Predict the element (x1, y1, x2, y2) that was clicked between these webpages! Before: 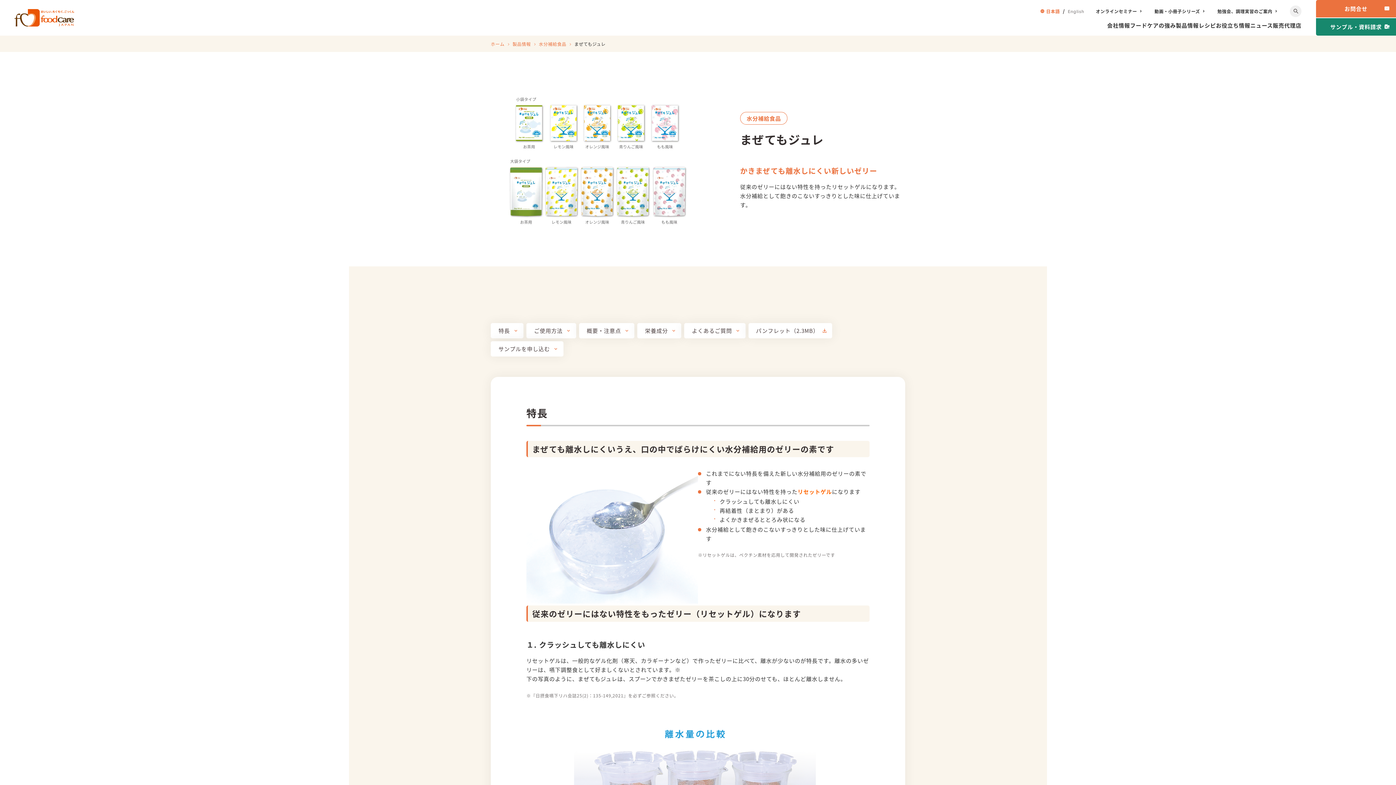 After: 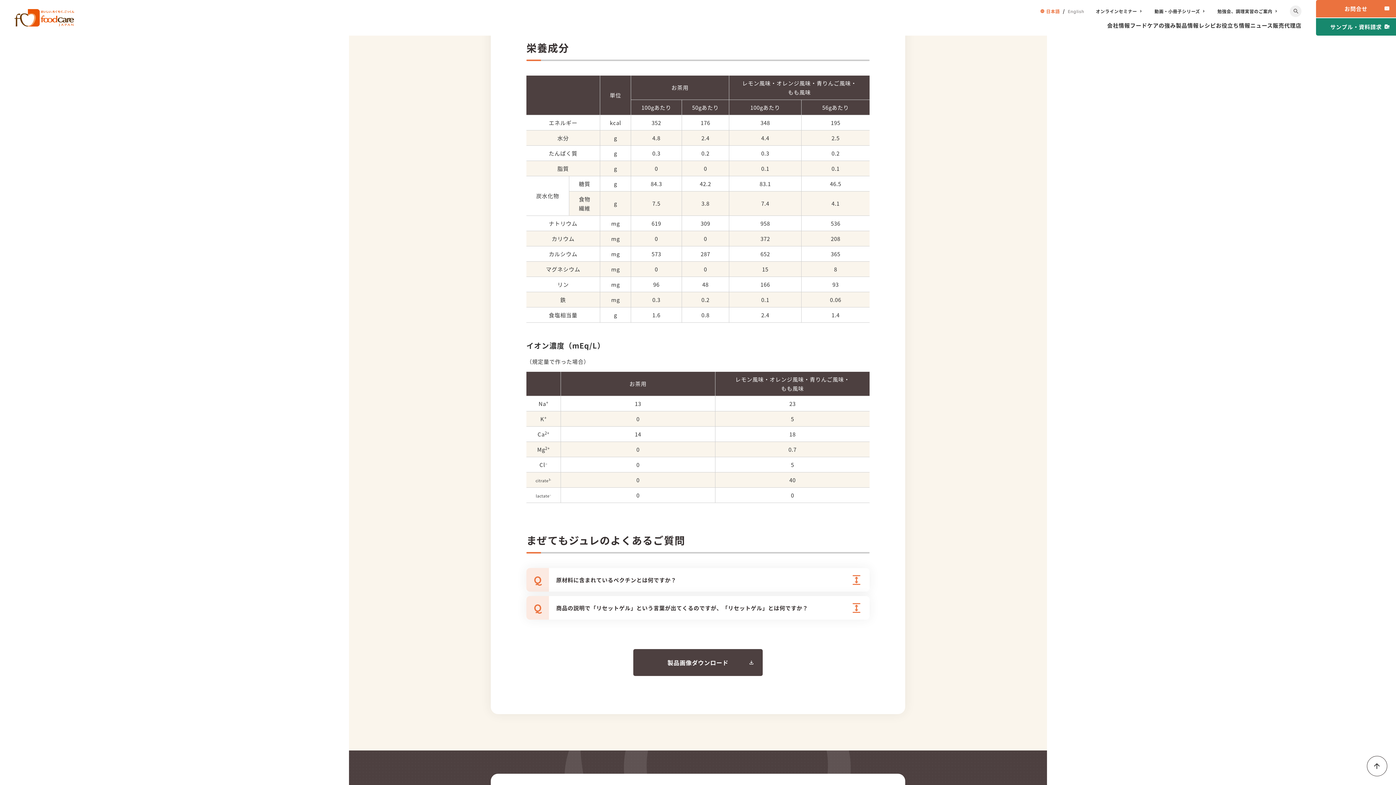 Action: label: 栄養成分 bbox: (637, 323, 681, 338)